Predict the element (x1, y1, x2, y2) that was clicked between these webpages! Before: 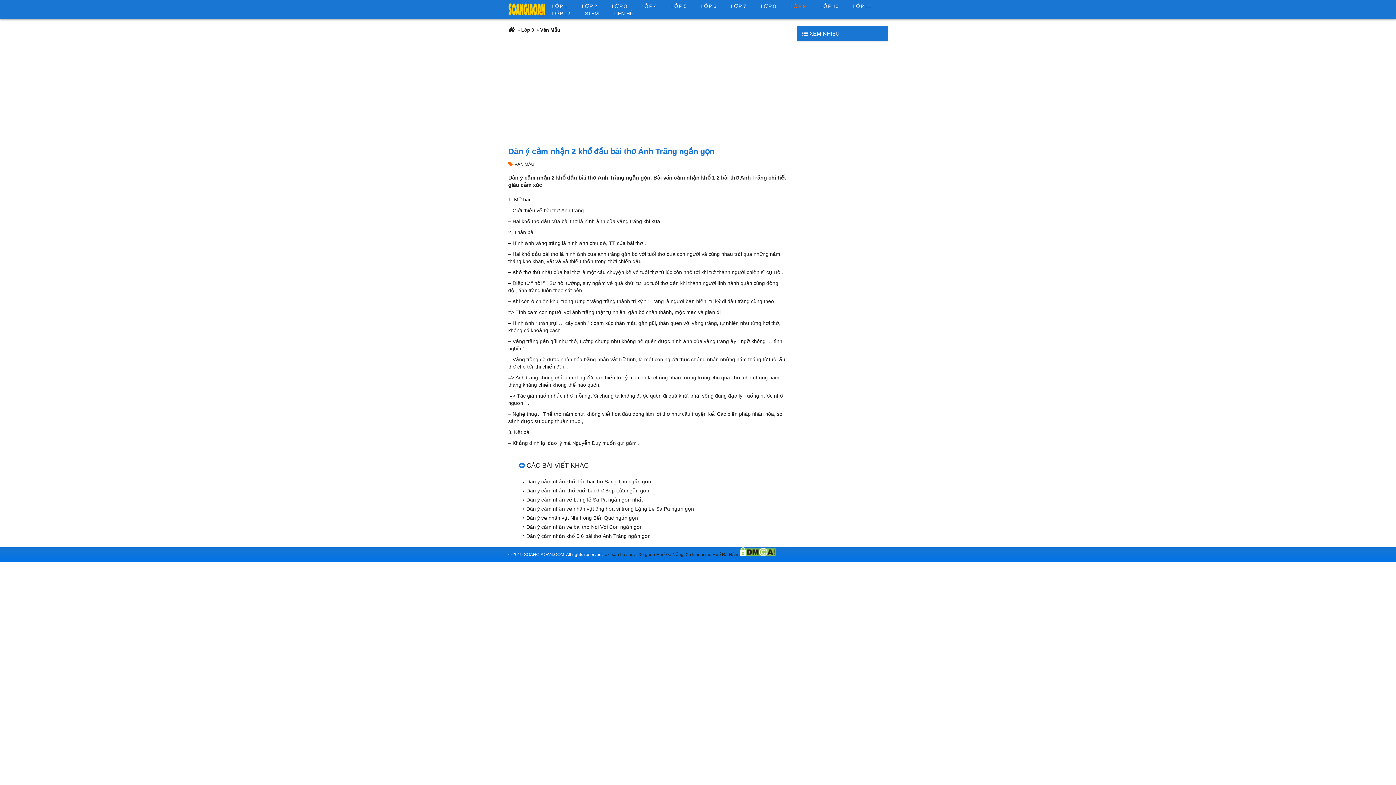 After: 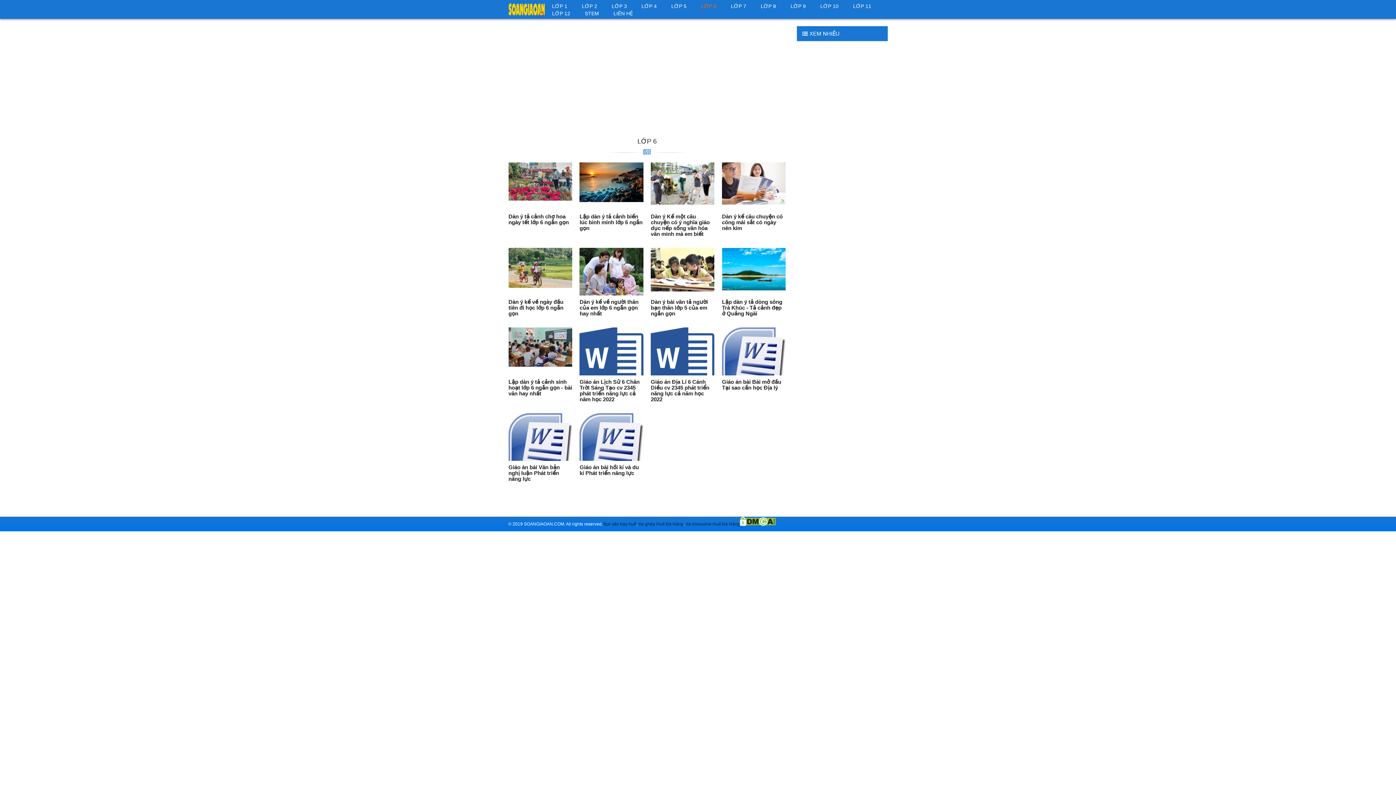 Action: label: LỚP 6 bbox: (694, 2, 723, 9)